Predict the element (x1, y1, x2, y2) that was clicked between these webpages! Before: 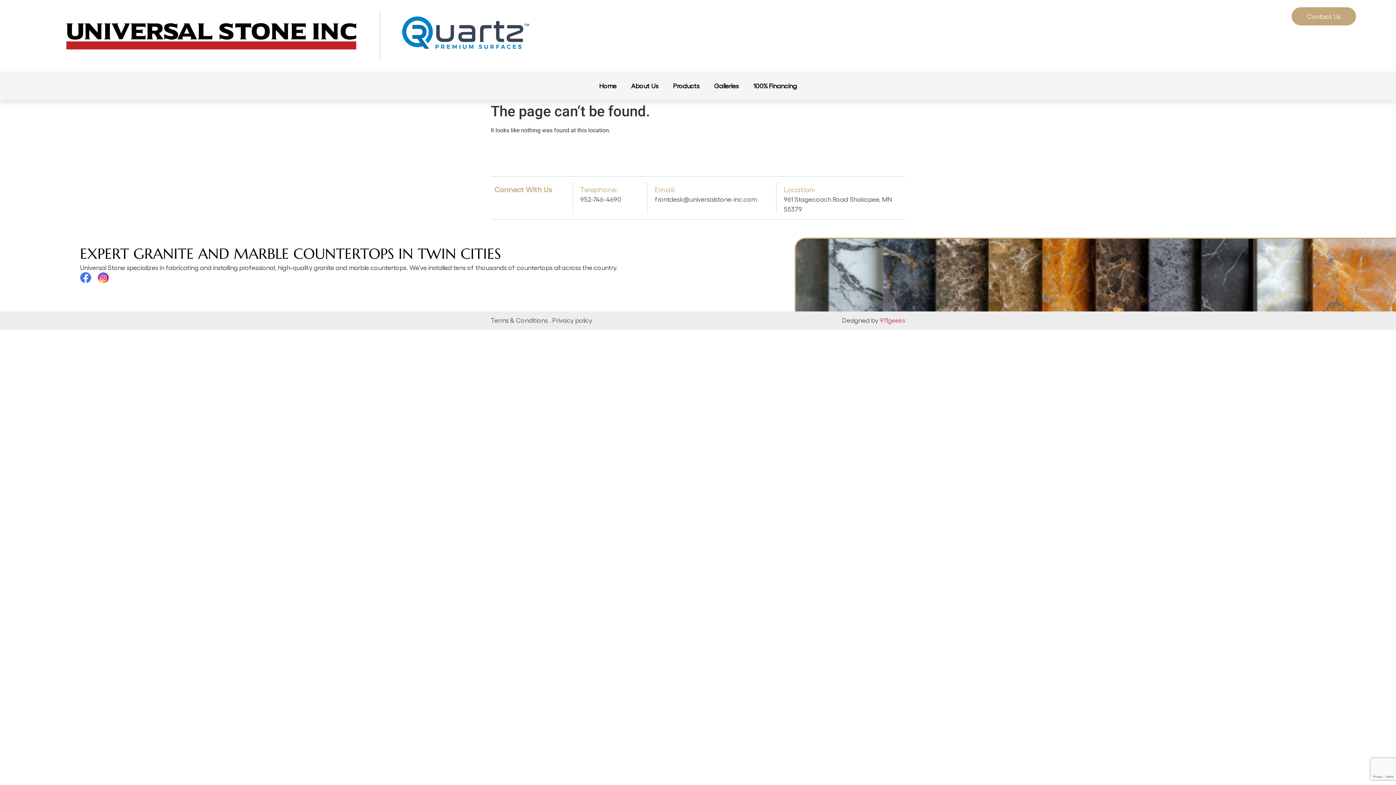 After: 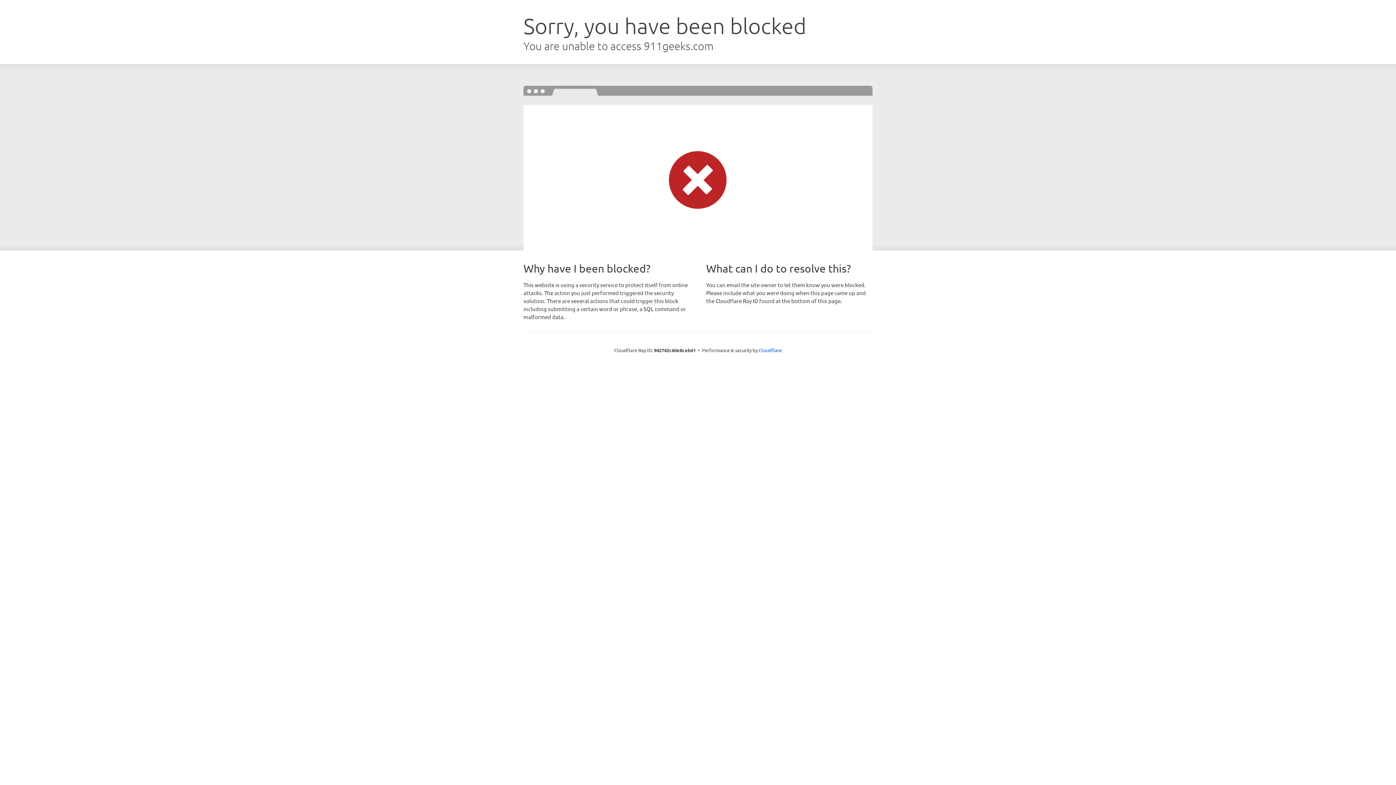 Action: bbox: (880, 316, 905, 323) label: 911geeks